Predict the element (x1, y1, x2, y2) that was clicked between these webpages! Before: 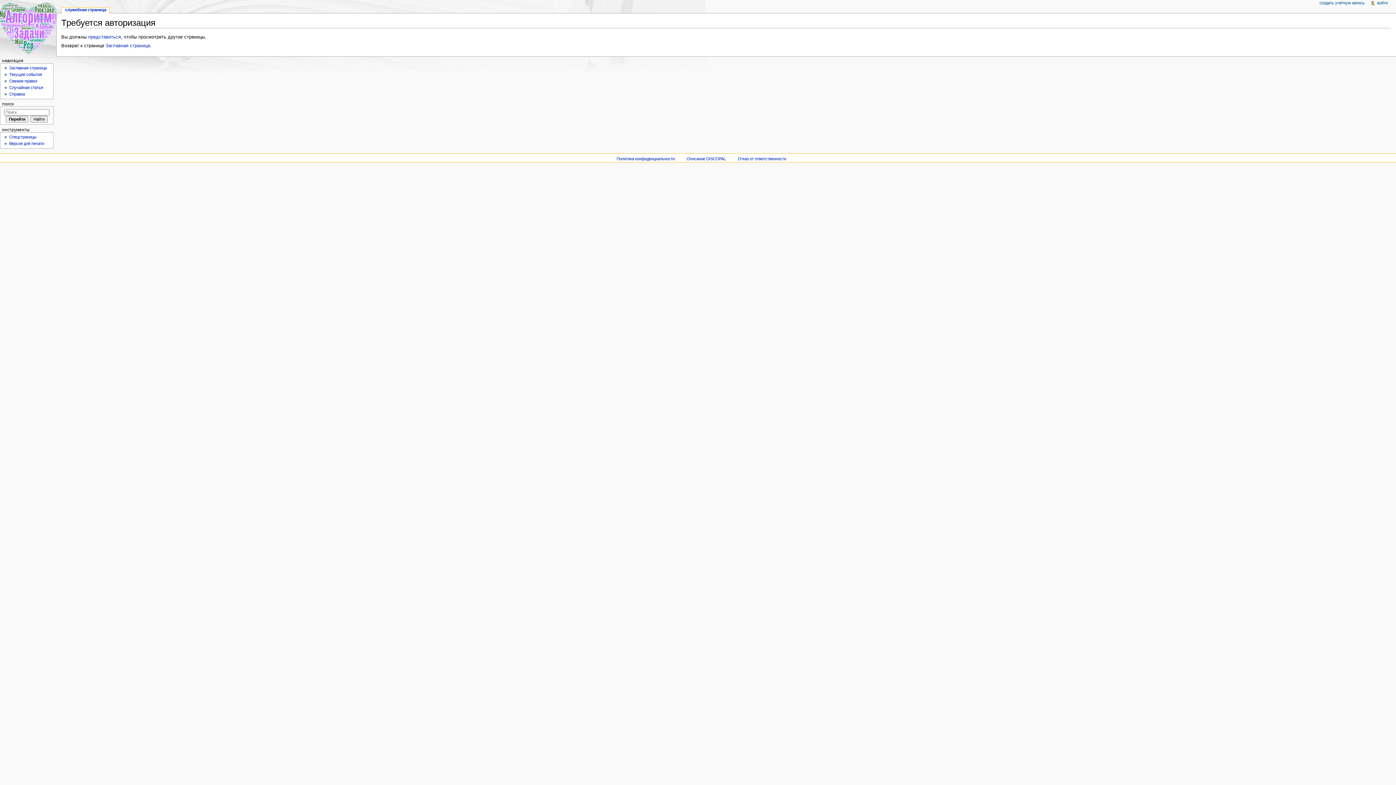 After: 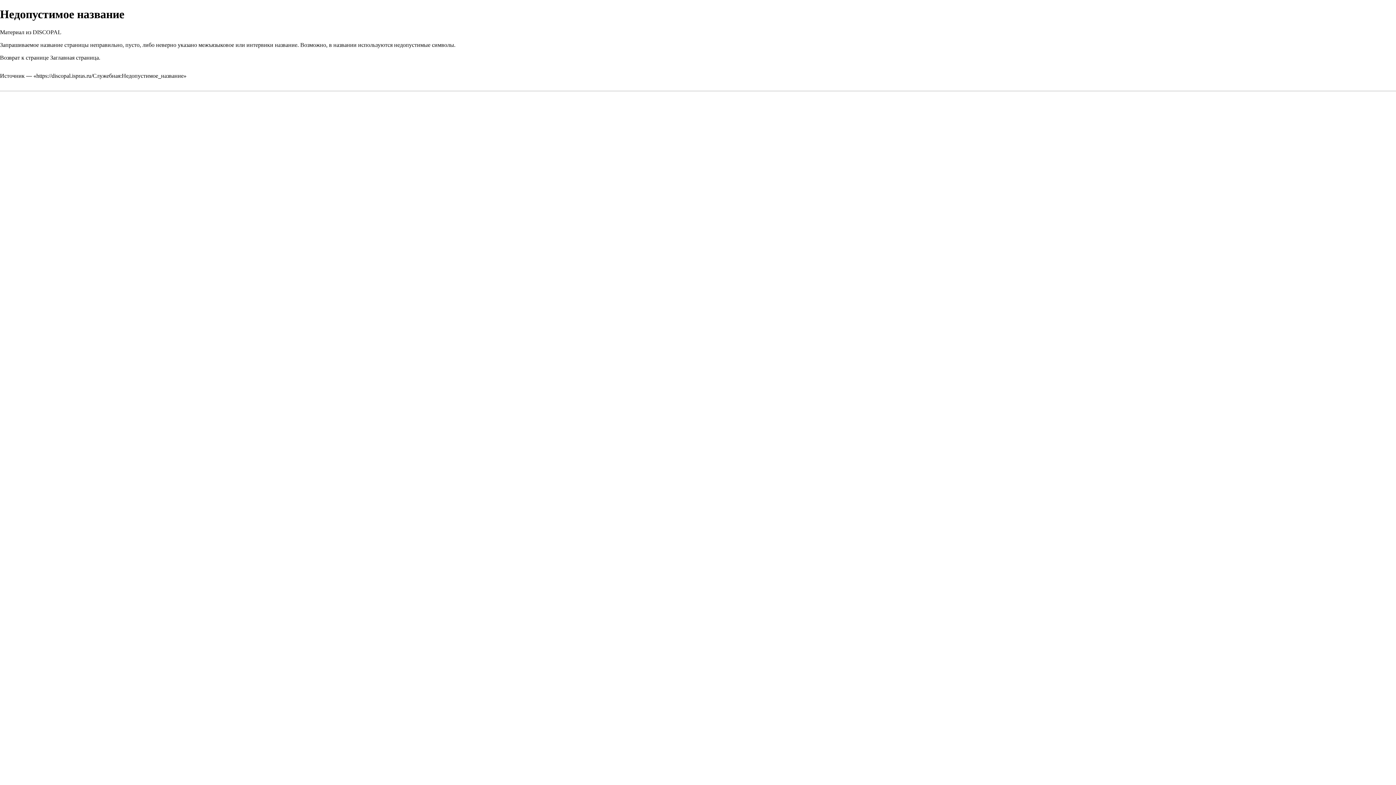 Action: label: Версия для печати bbox: (9, 141, 44, 145)